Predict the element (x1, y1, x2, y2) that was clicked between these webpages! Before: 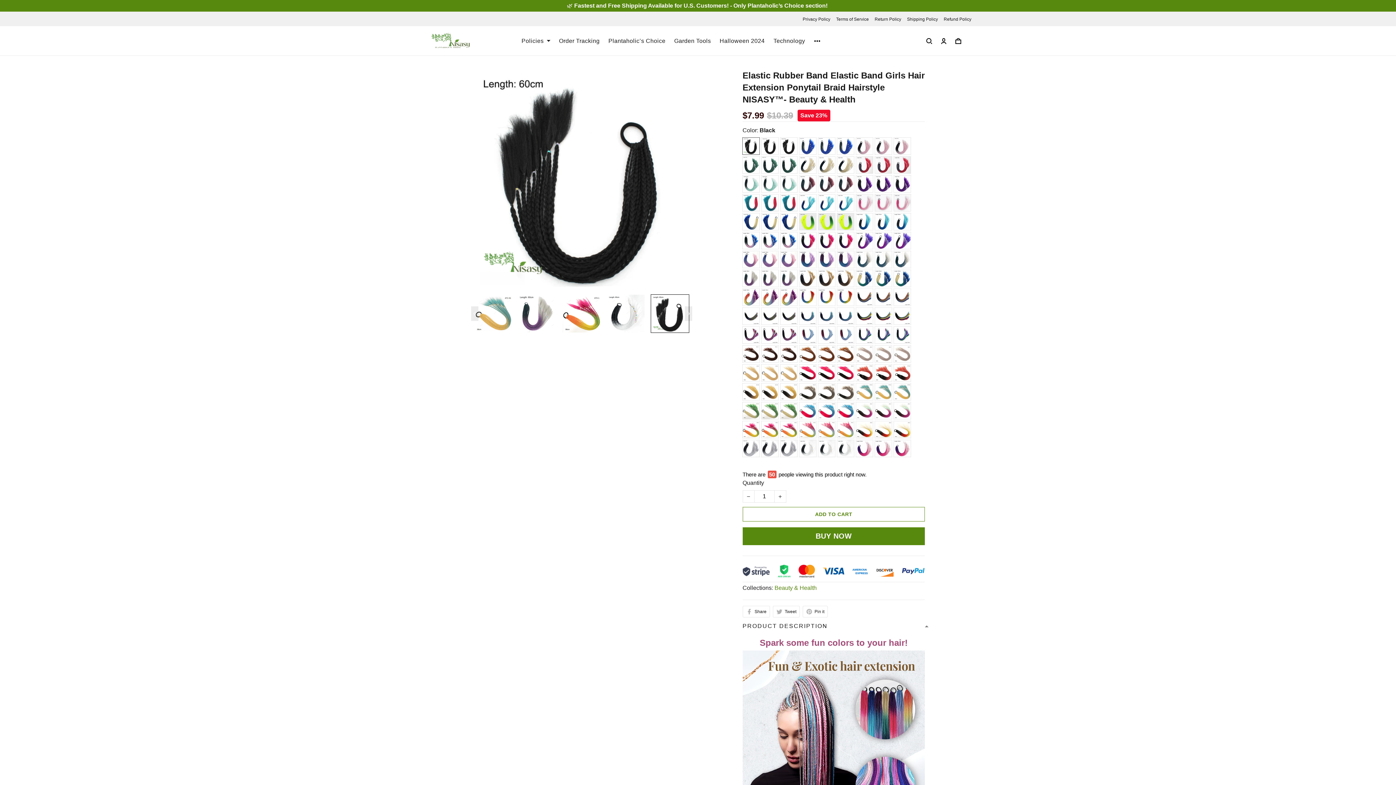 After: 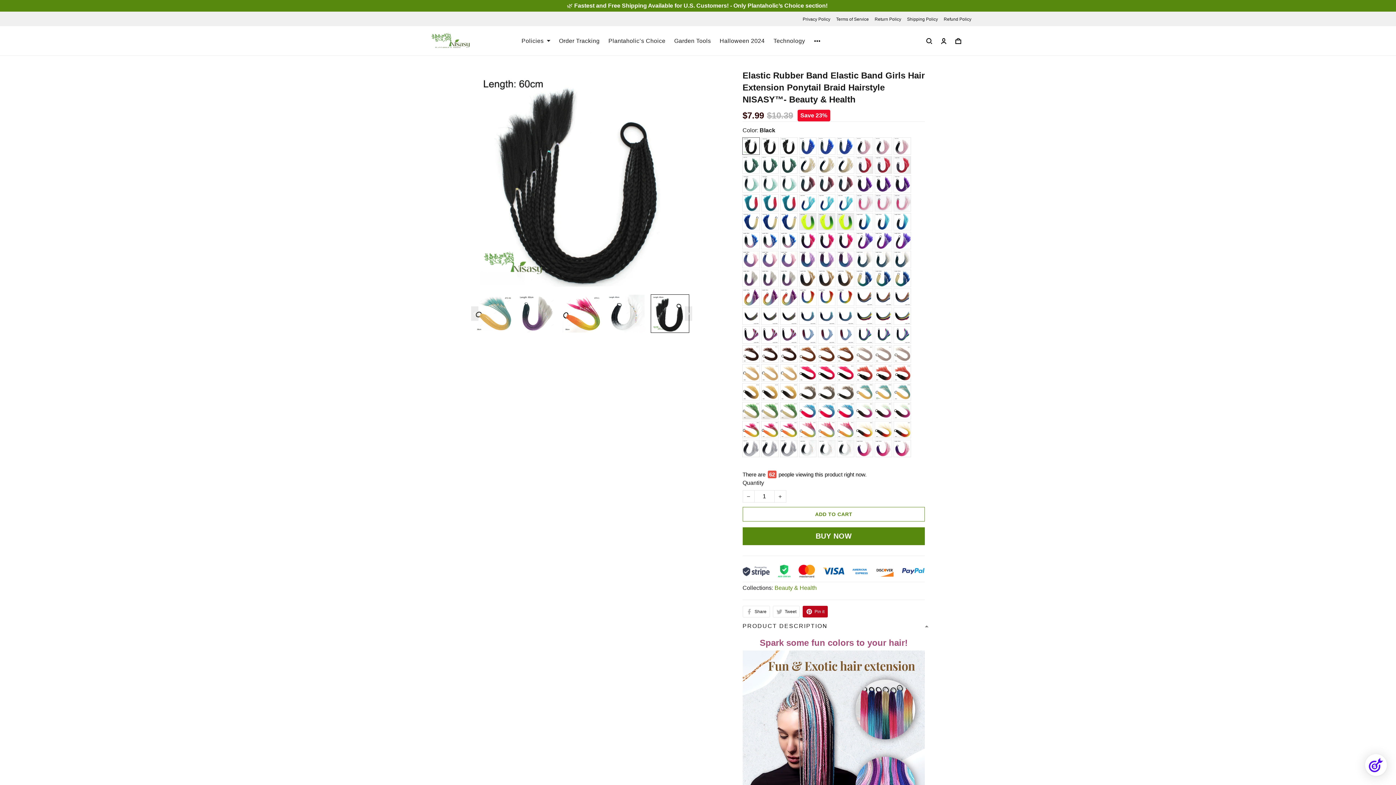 Action: label: Pin it bbox: (802, 460, 827, 472)